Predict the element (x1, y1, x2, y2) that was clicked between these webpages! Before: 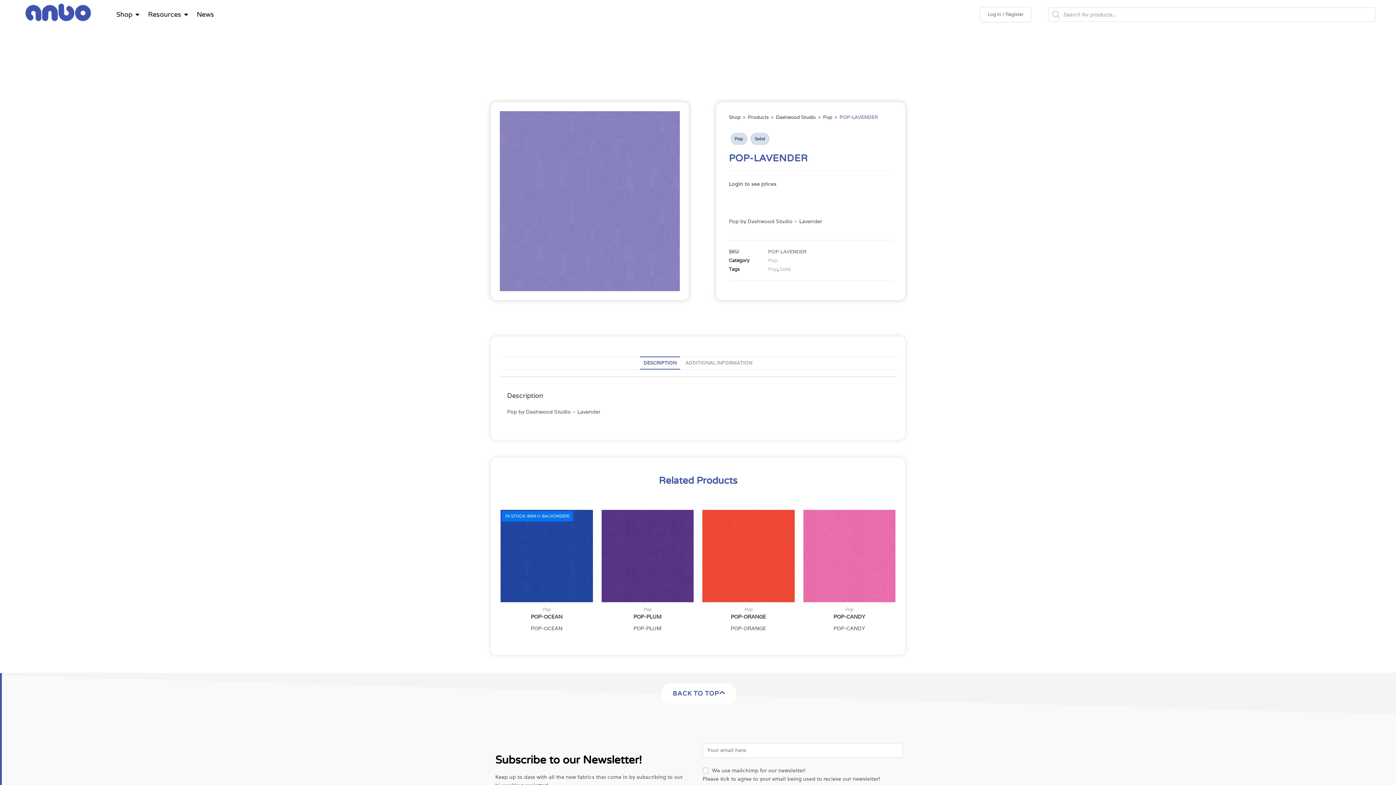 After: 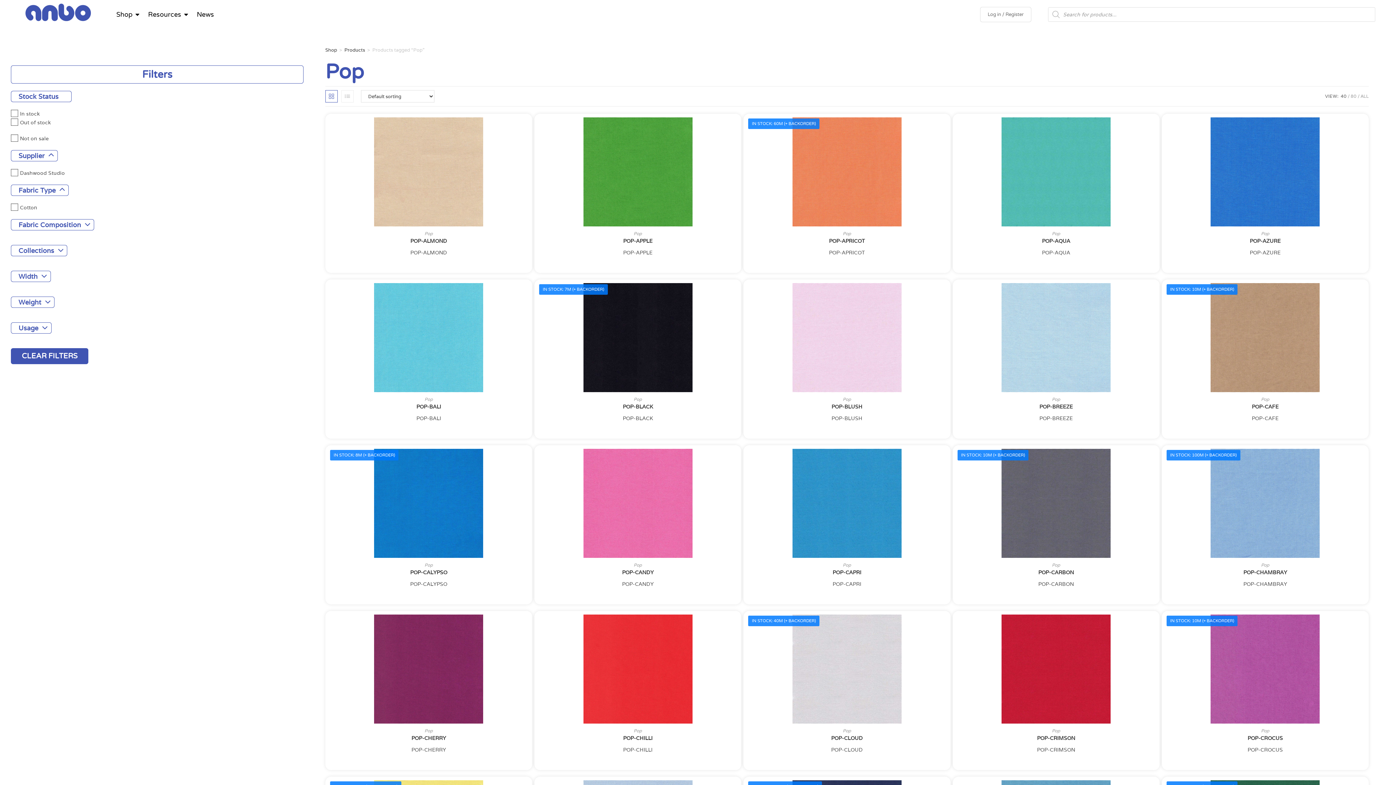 Action: bbox: (768, 266, 777, 272) label: Pop